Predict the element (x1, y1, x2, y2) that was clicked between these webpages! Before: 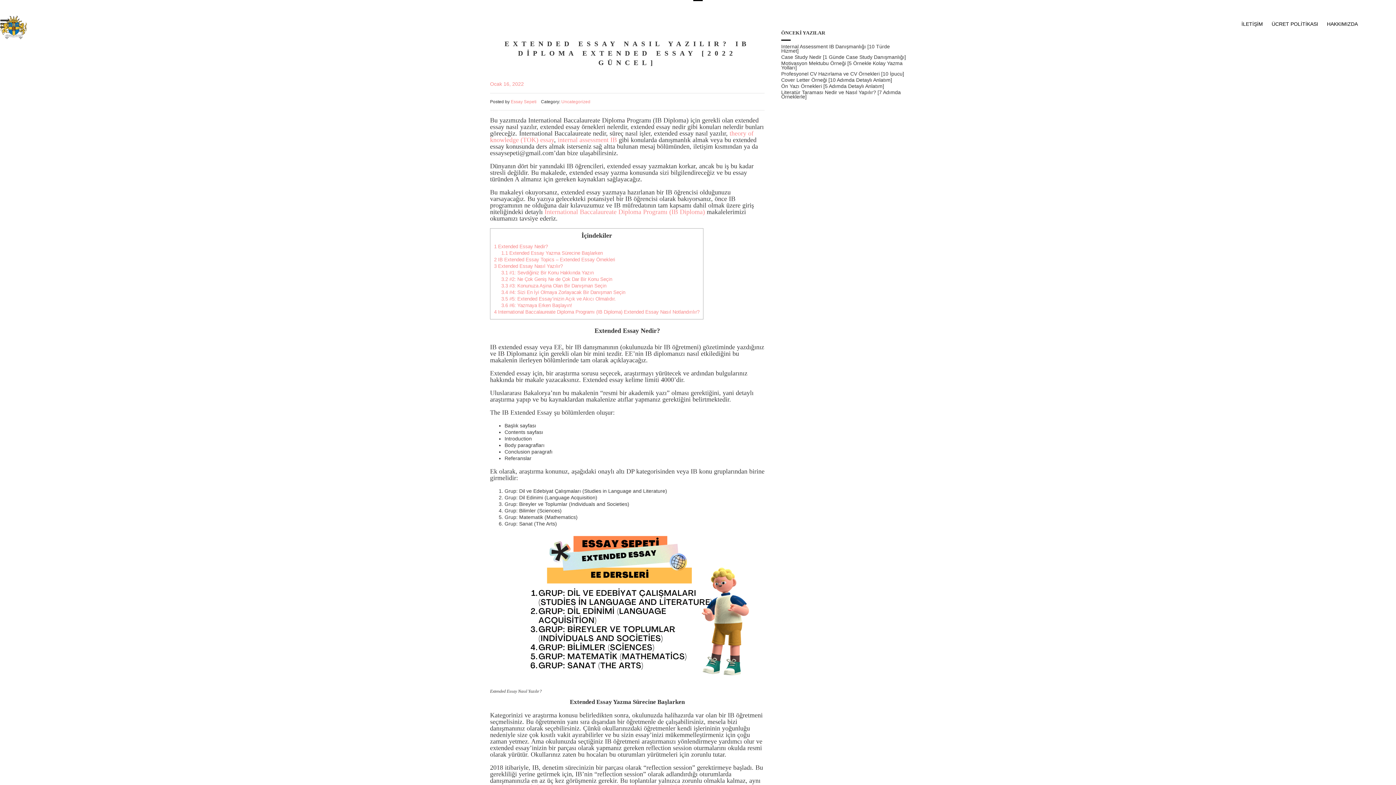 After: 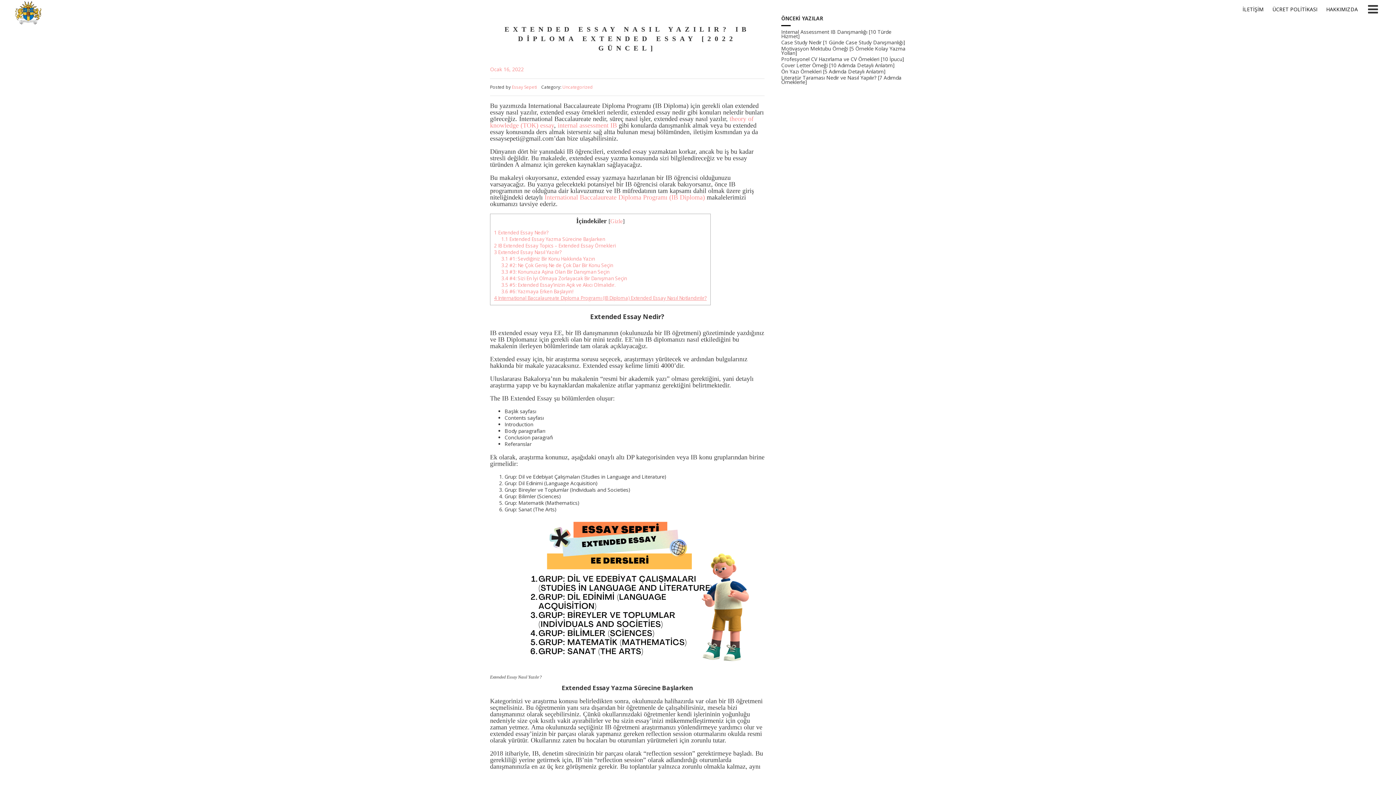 Action: label: 3.5 #5: Extended Essay’inizin Açık ve Akıcı Olmalıdır. bbox: (501, 296, 615, 301)